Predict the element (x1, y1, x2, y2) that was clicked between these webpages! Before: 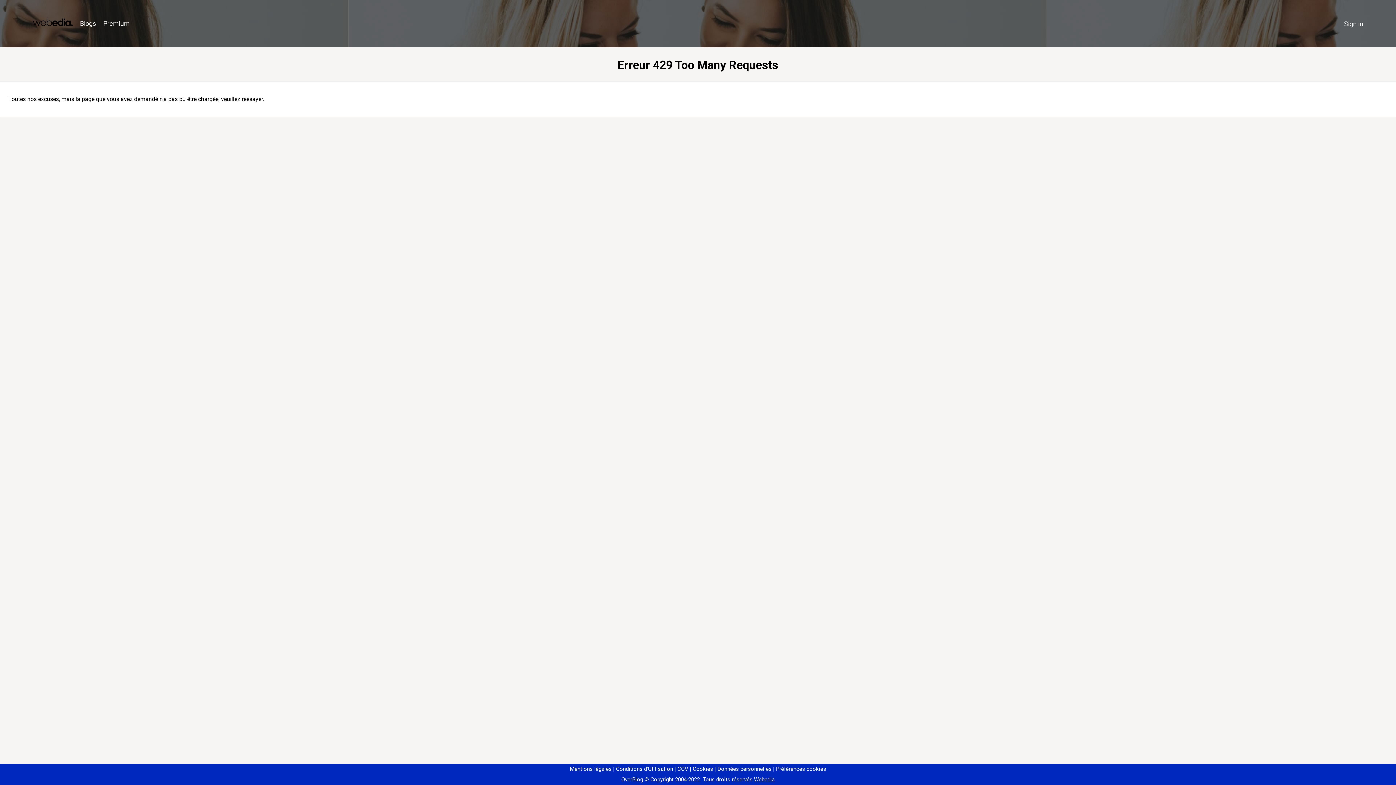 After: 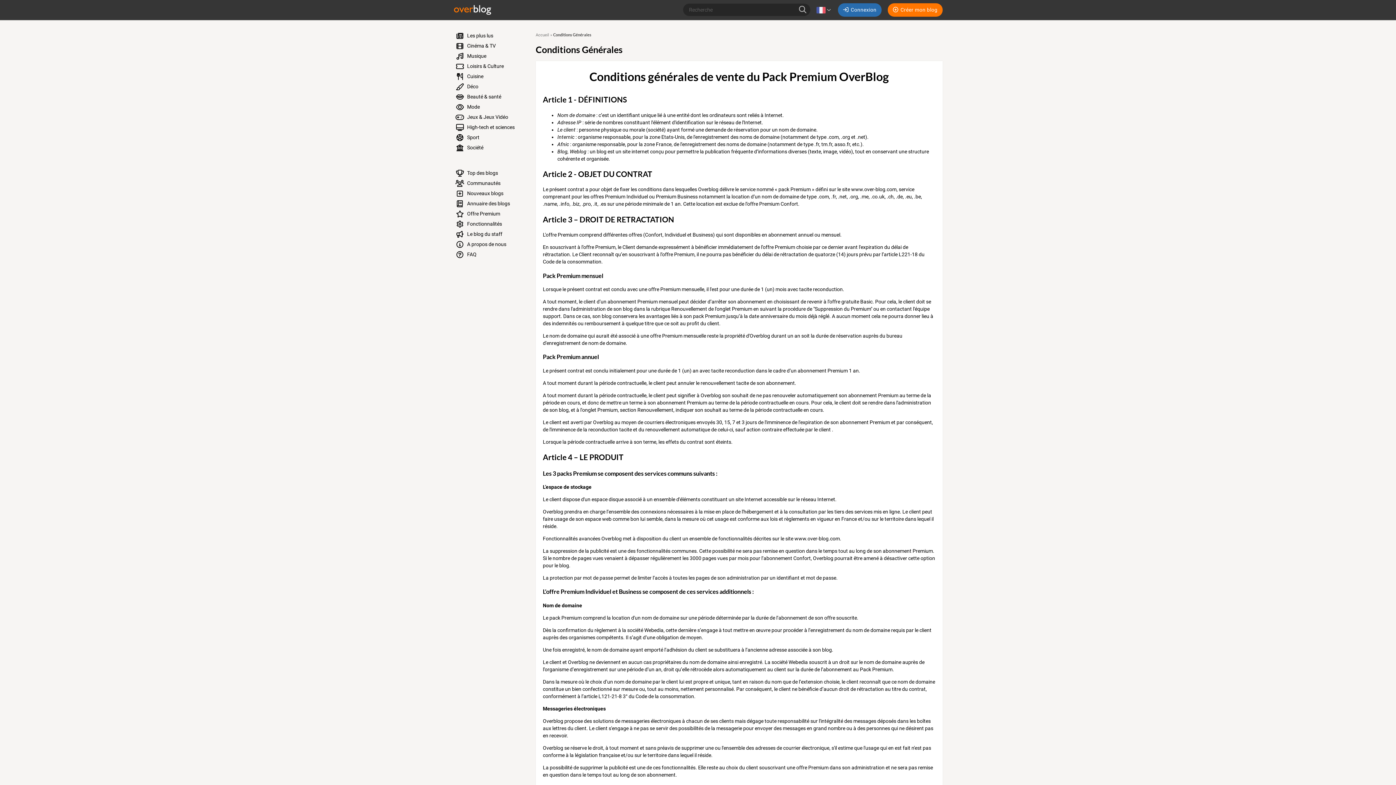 Action: label: CGV bbox: (674, 766, 688, 772)